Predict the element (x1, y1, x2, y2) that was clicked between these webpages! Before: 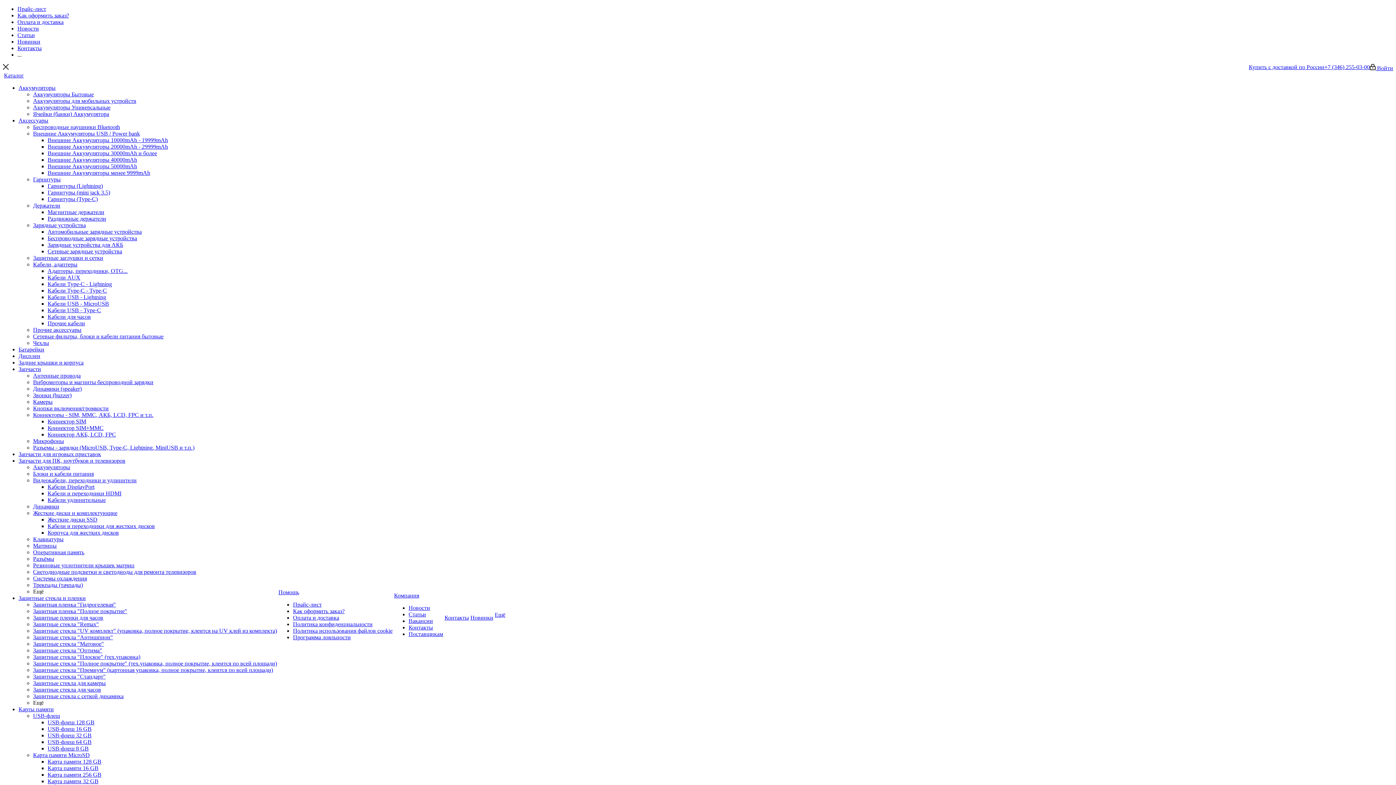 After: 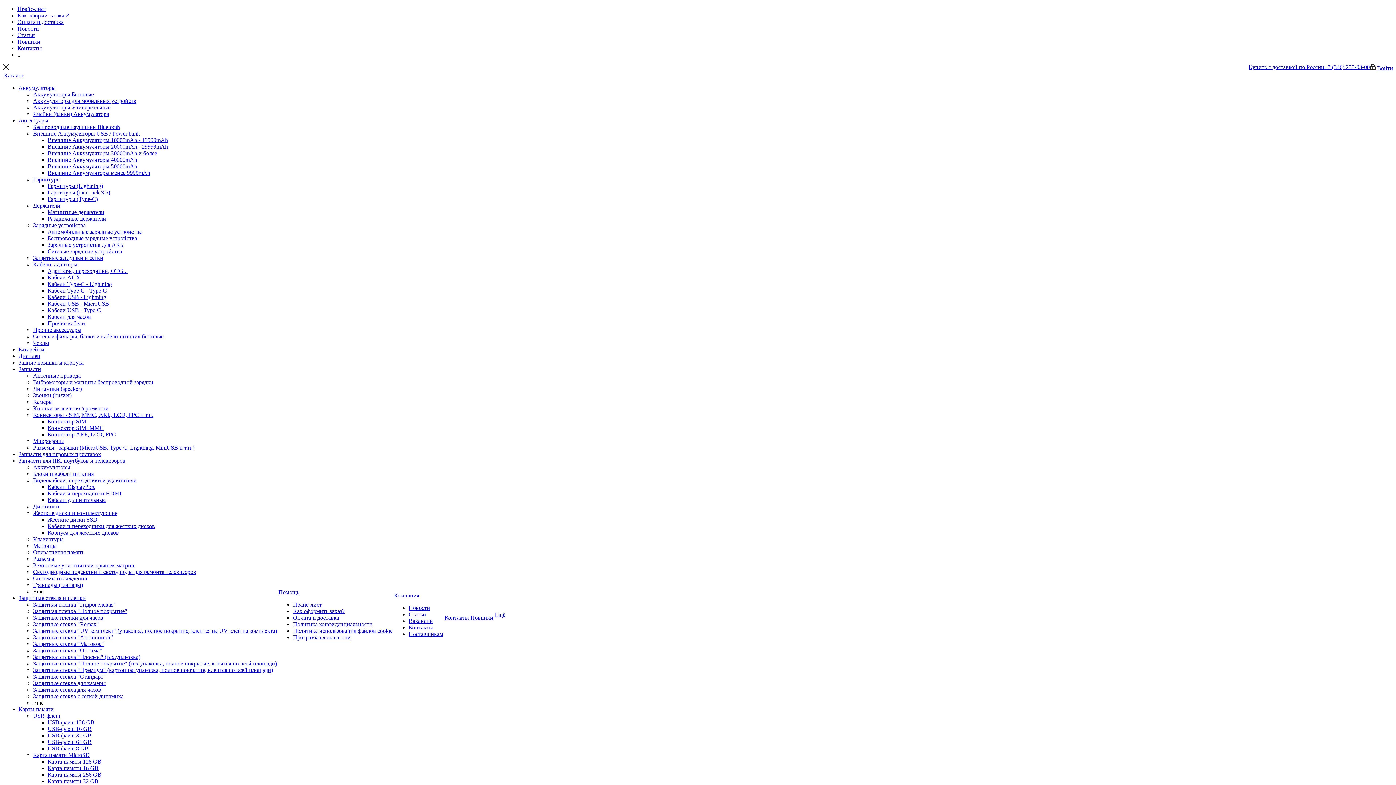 Action: label: Беспроводные зарядные устройства bbox: (47, 235, 137, 241)